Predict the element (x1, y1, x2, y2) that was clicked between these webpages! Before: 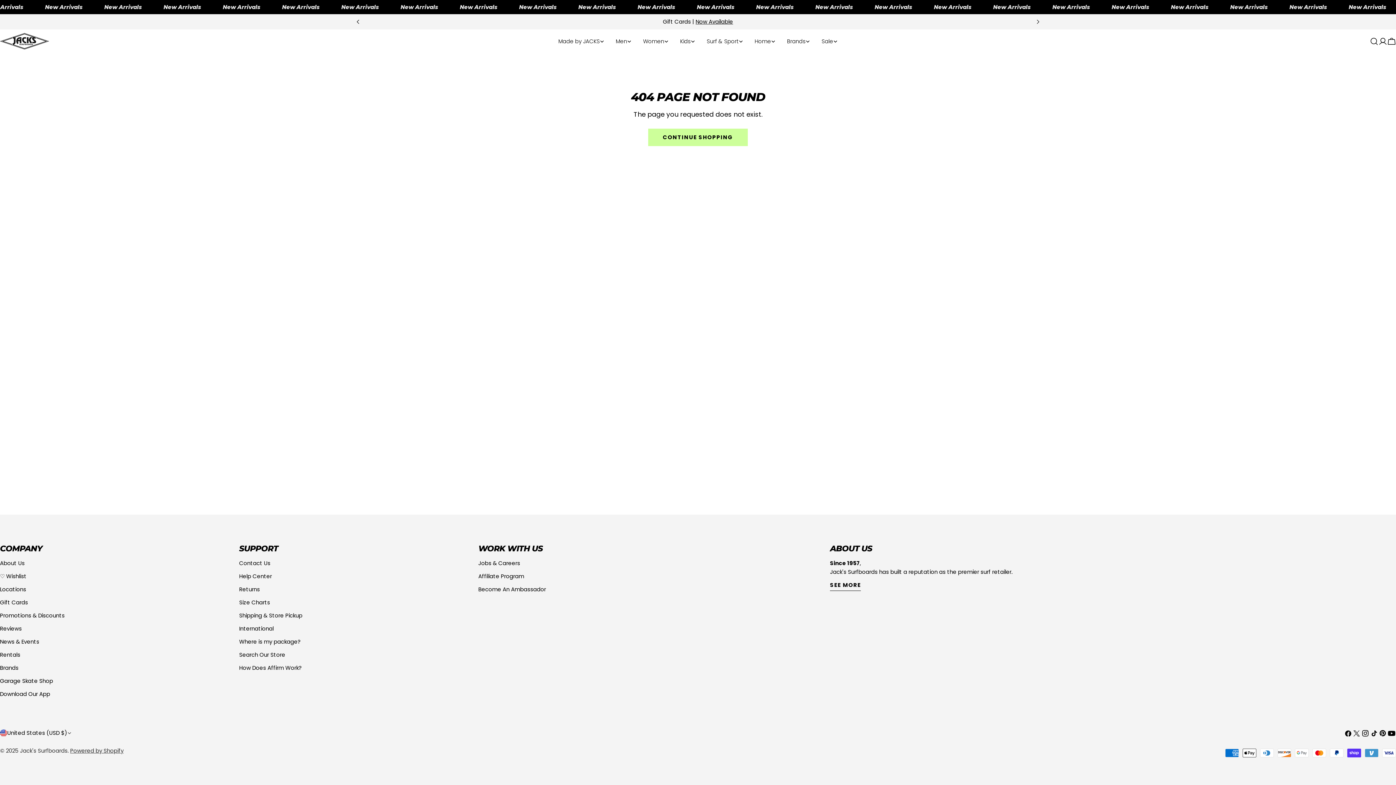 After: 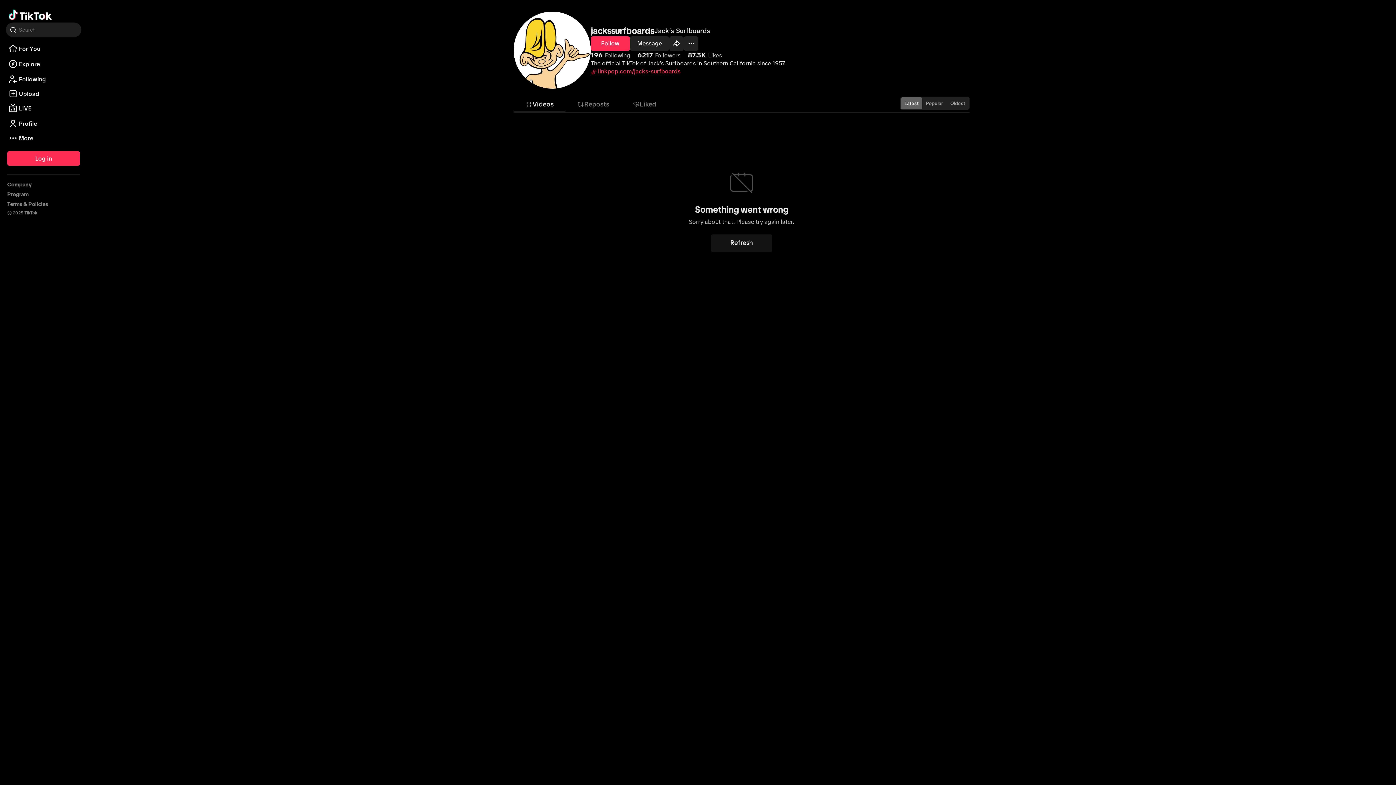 Action: bbox: (1370, 729, 1378, 738) label: TikTok